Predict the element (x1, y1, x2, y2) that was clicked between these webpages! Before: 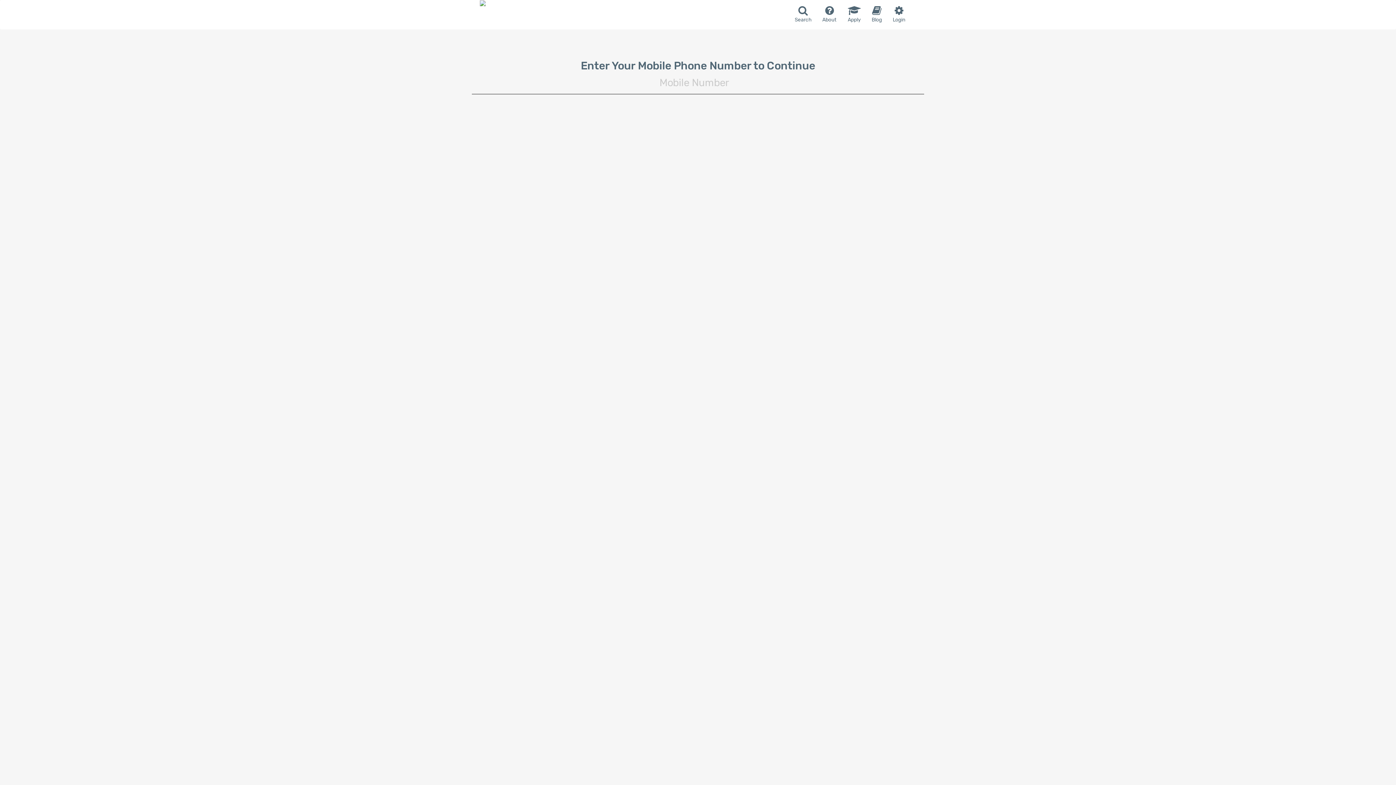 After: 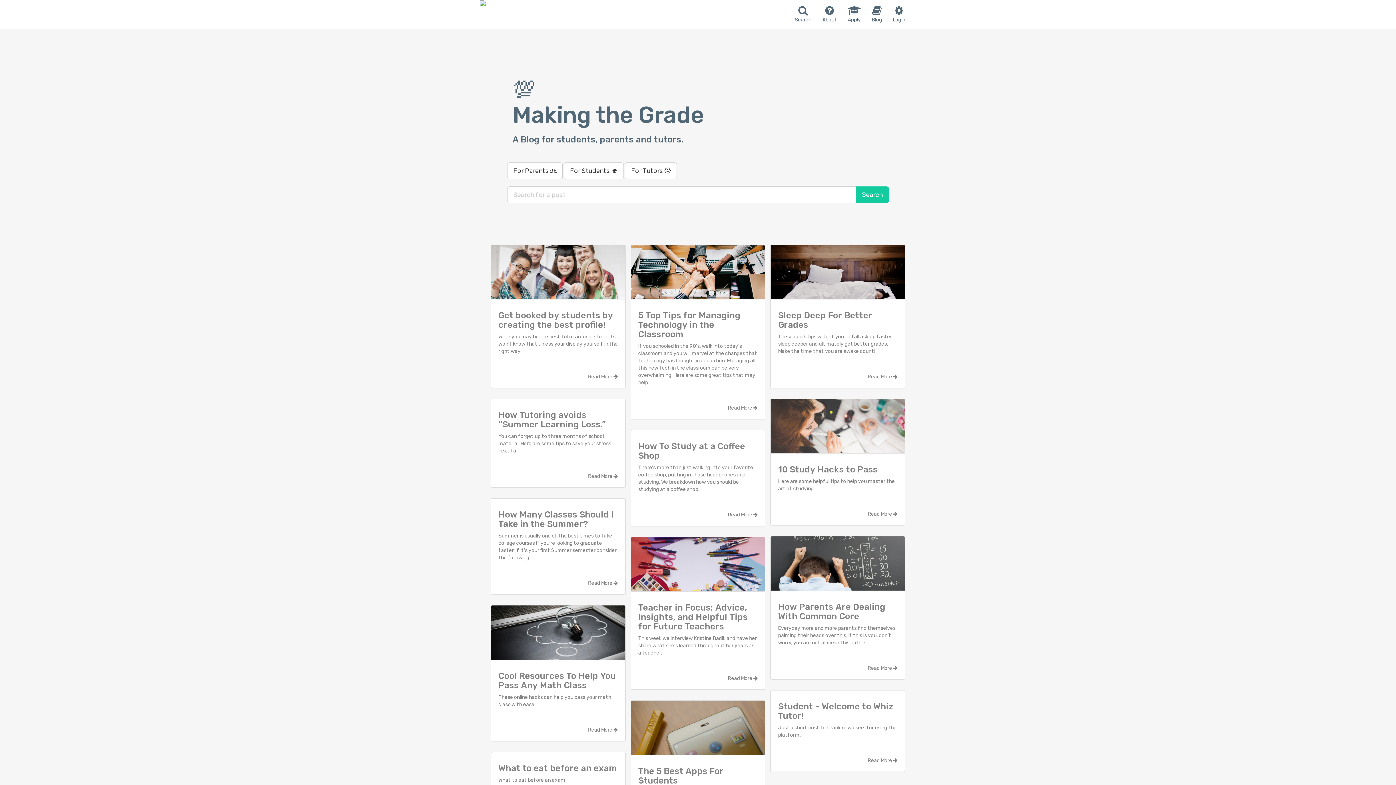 Action: bbox: (866, 0, 887, 29) label: Blog